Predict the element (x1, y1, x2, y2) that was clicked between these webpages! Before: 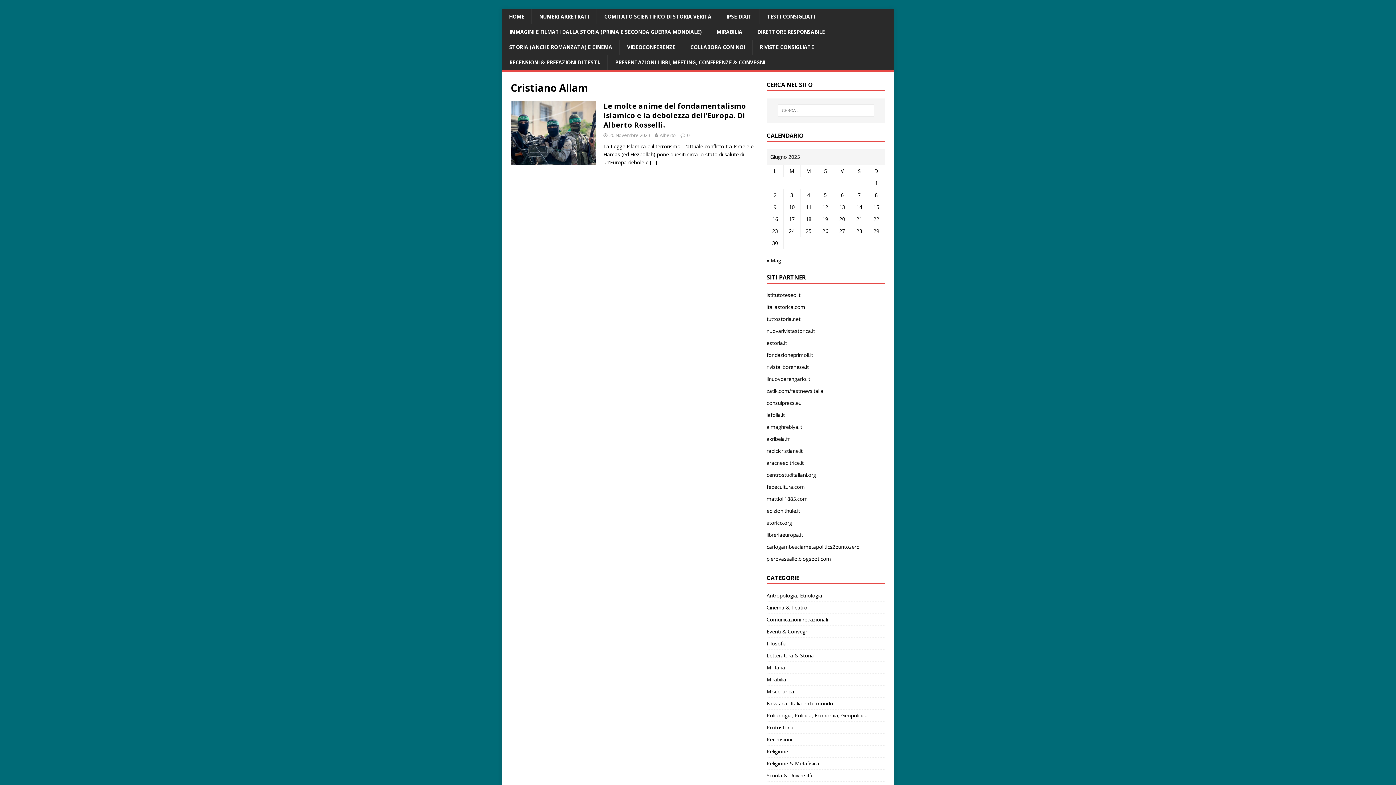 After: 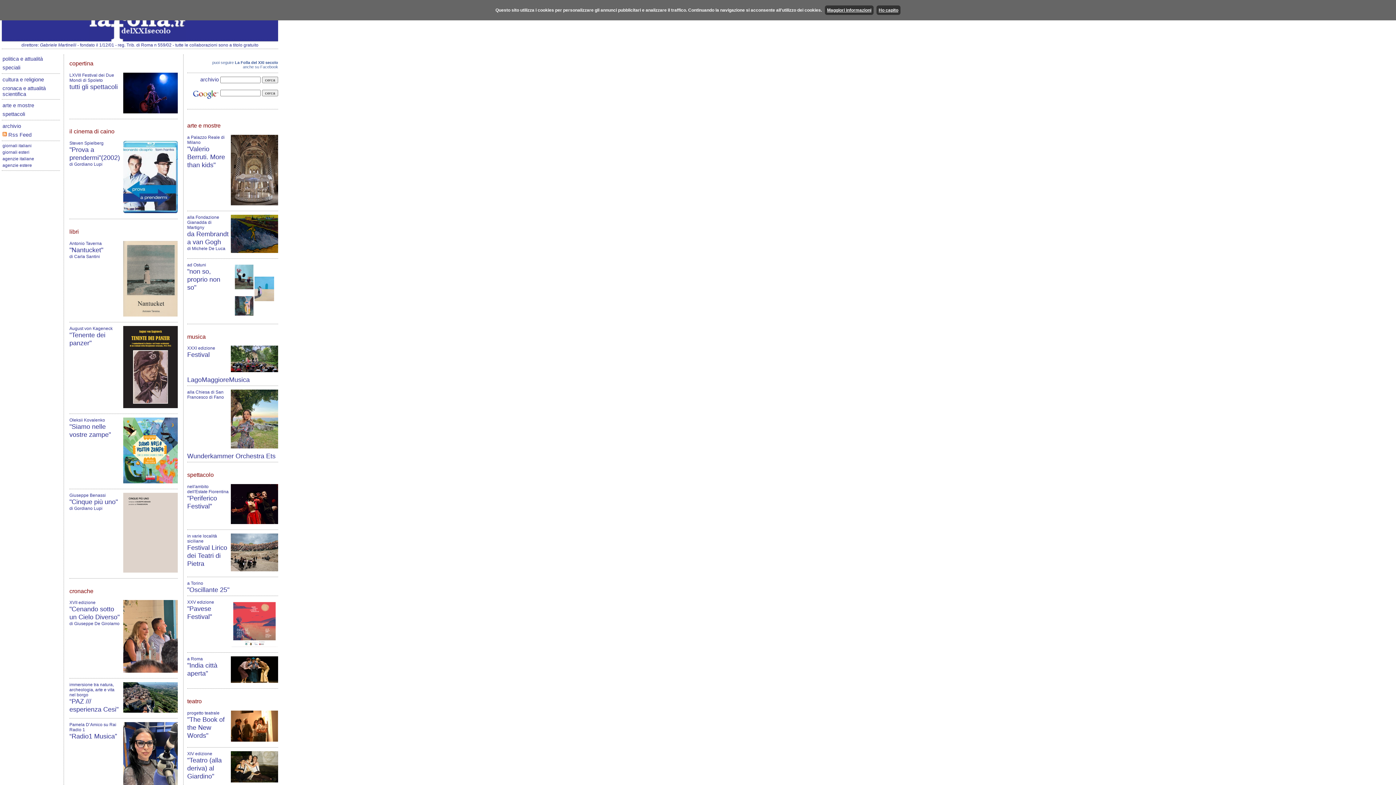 Action: label: lafolla.it bbox: (766, 409, 885, 420)